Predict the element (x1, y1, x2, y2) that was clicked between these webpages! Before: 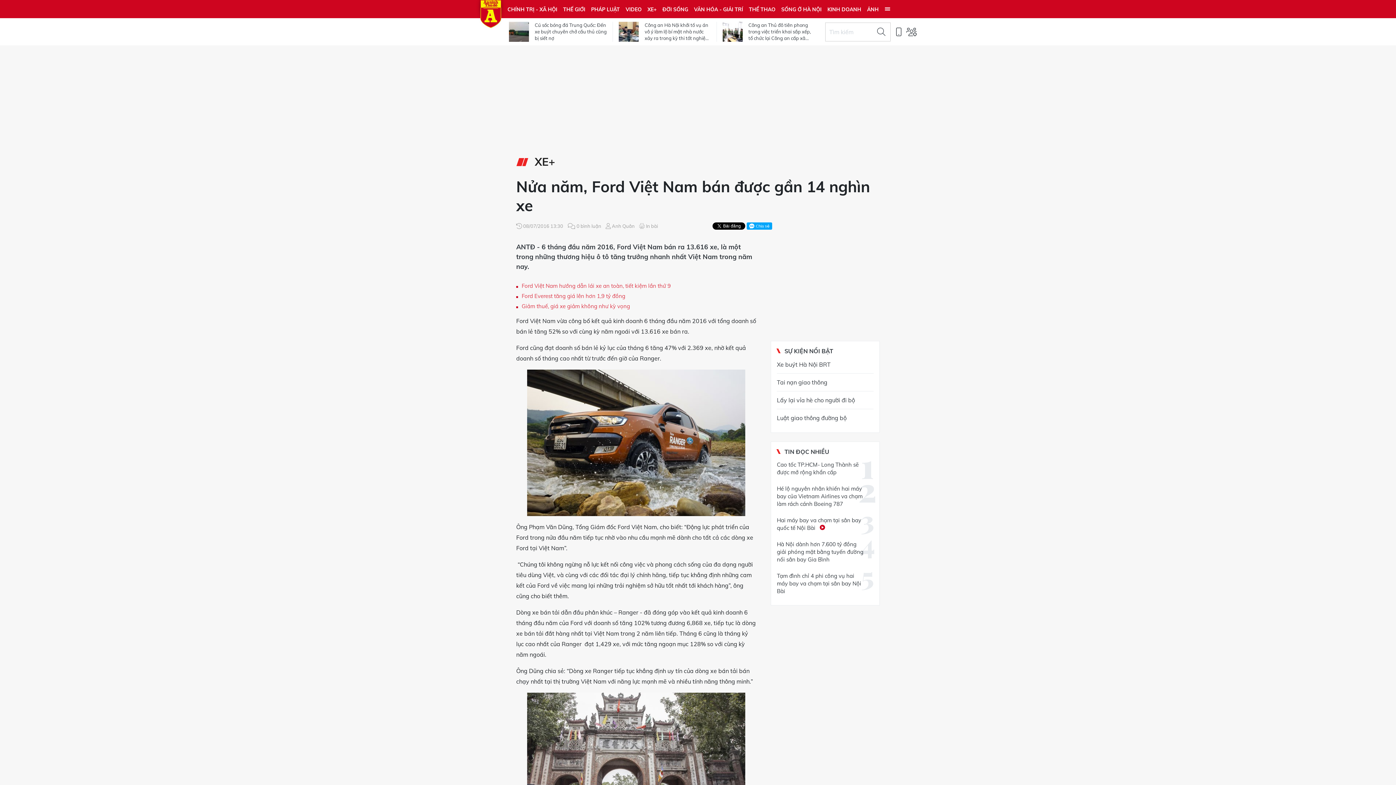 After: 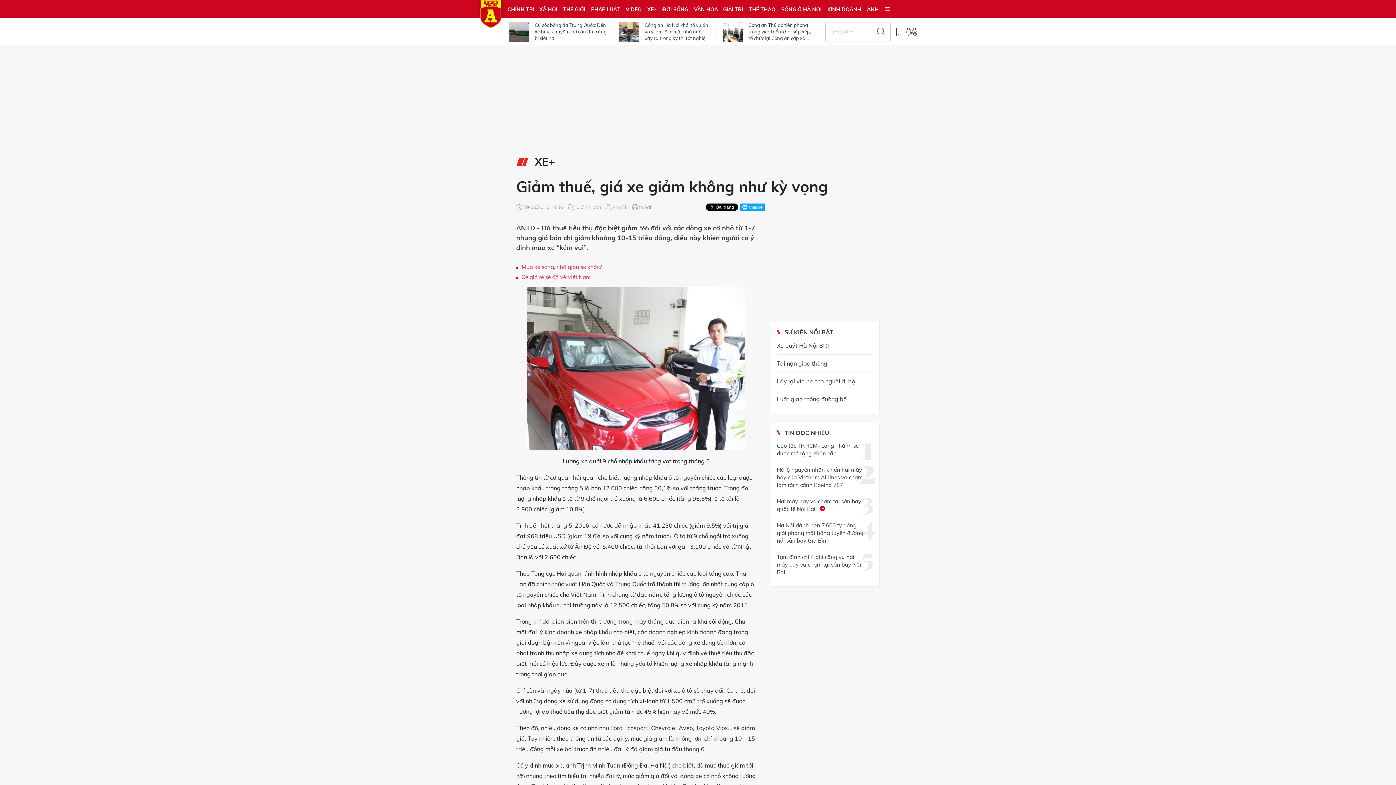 Action: bbox: (516, 302, 756, 310) label: Giảm thuế, giá xe giảm không như kỳ vọng